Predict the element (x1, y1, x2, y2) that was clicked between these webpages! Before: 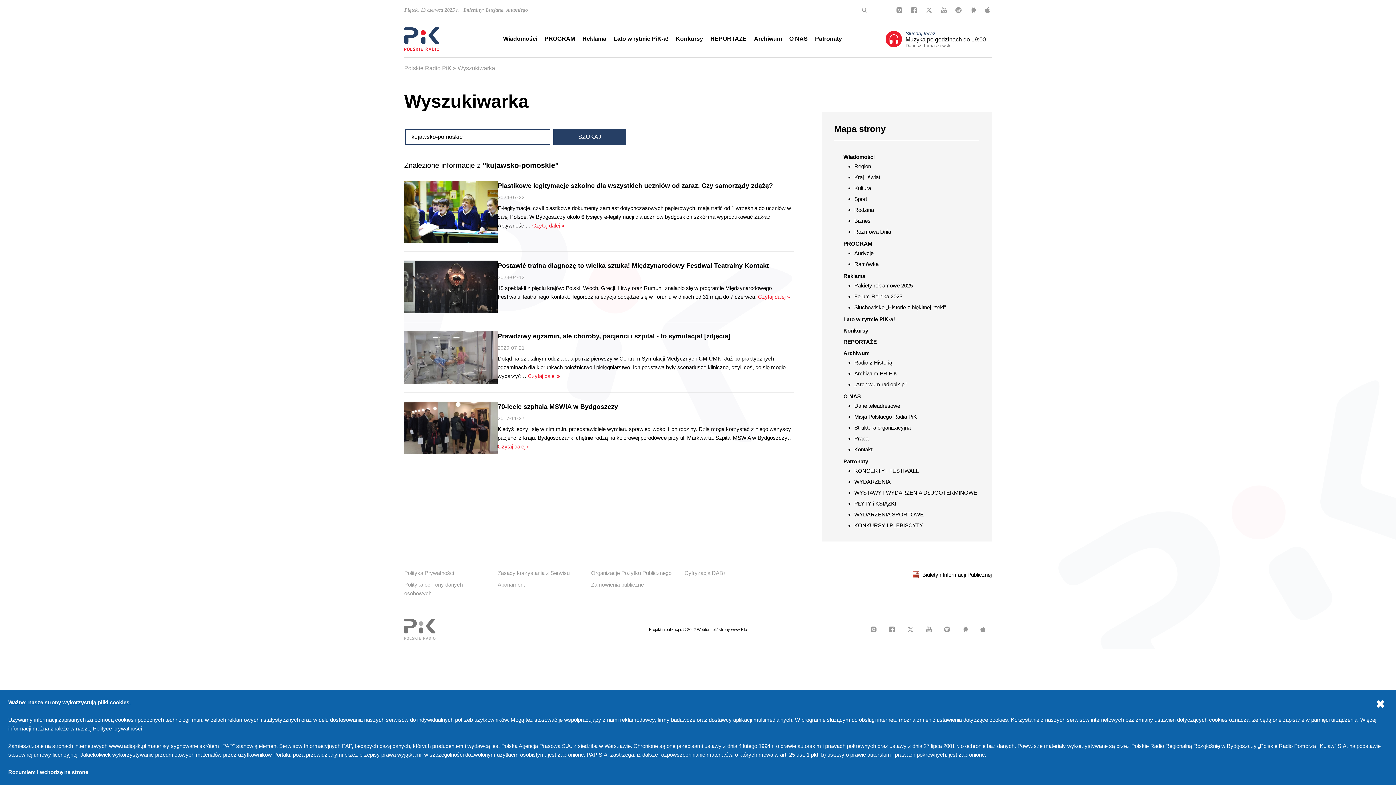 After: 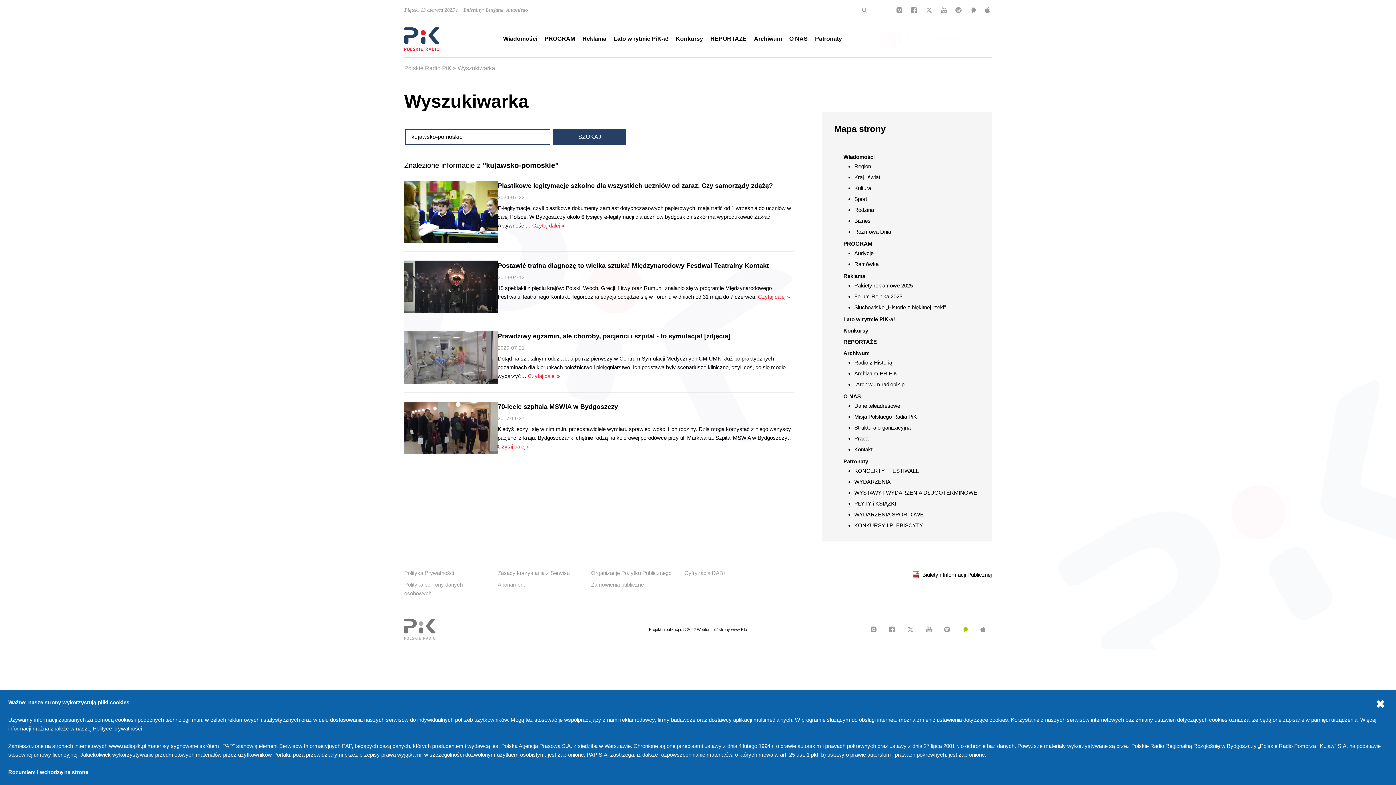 Action: bbox: (958, 626, 972, 632)